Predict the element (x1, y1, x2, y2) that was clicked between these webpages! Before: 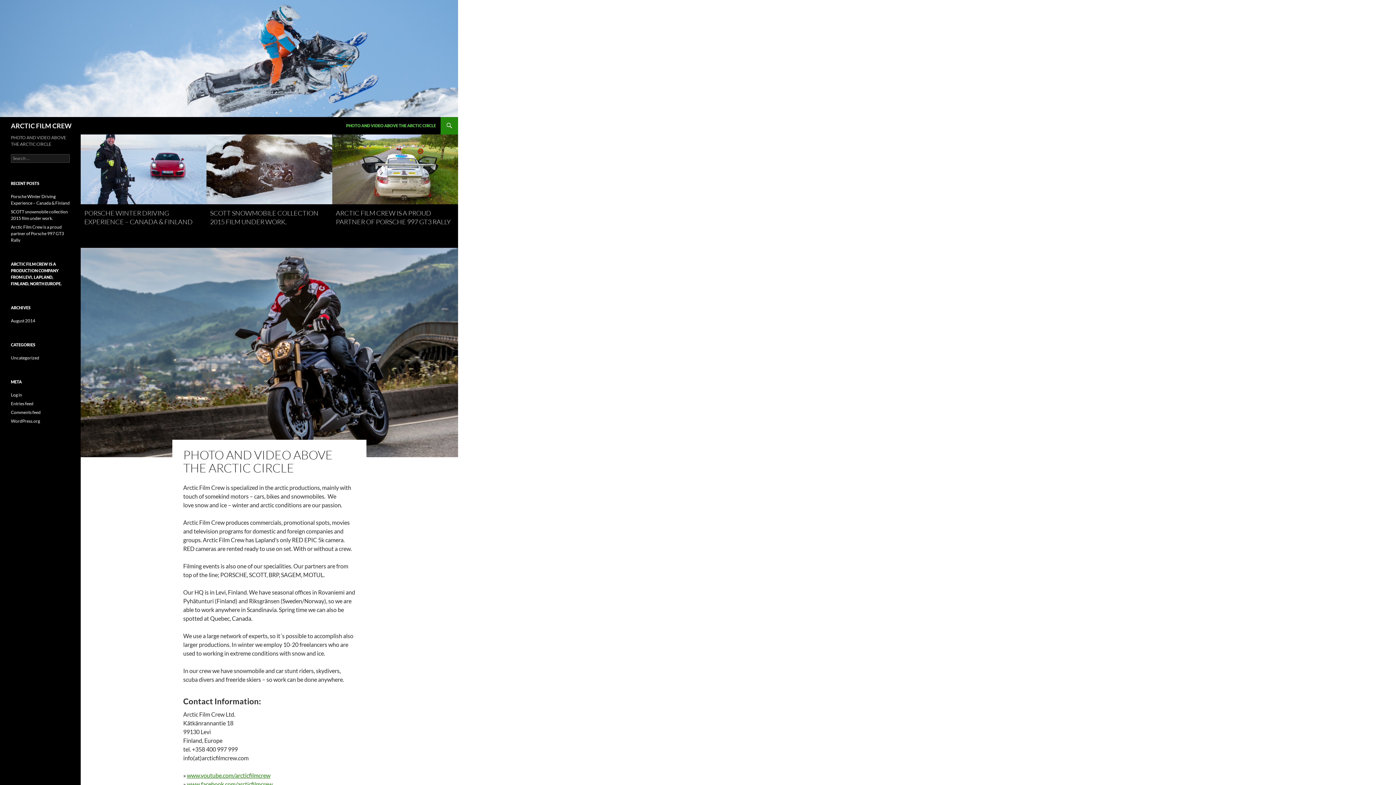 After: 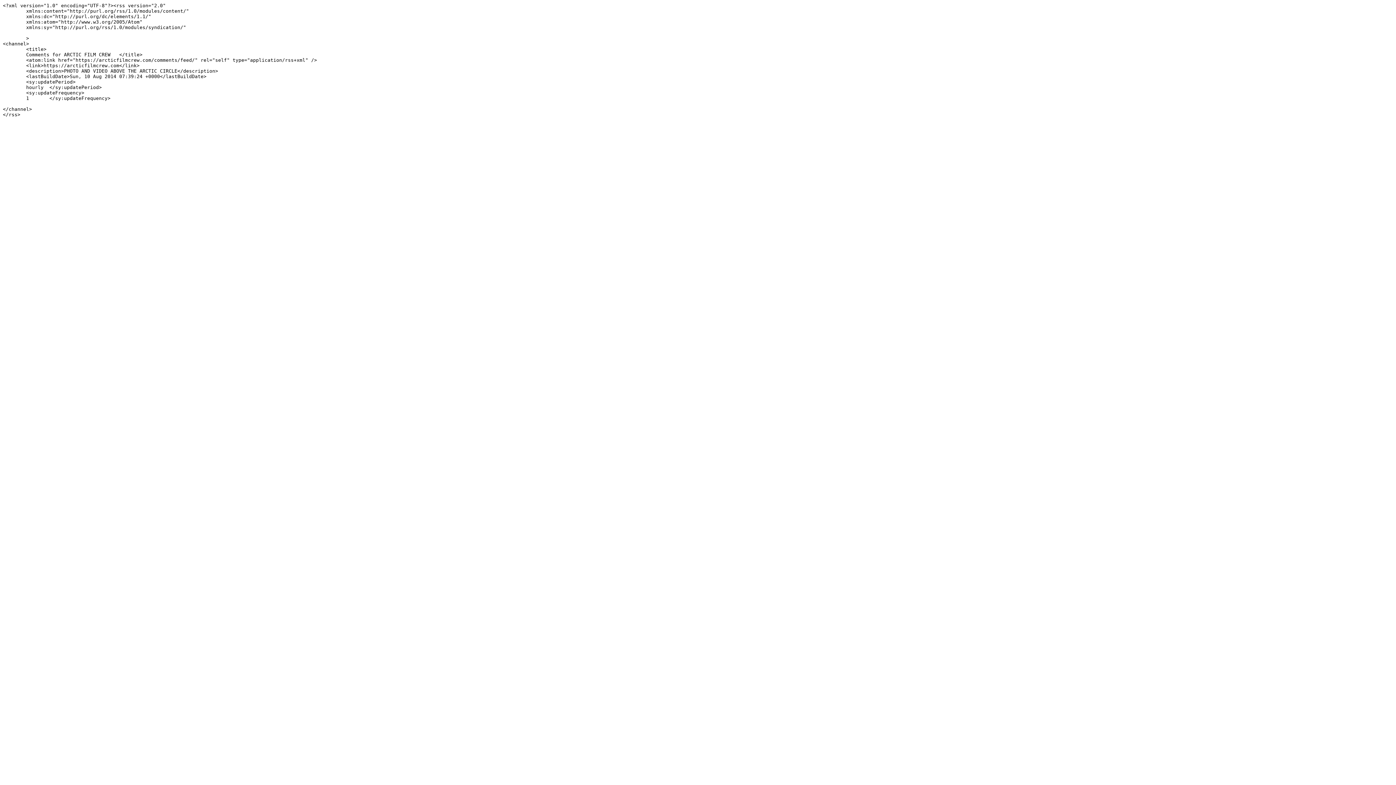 Action: label: Comments feed bbox: (10, 409, 40, 415)